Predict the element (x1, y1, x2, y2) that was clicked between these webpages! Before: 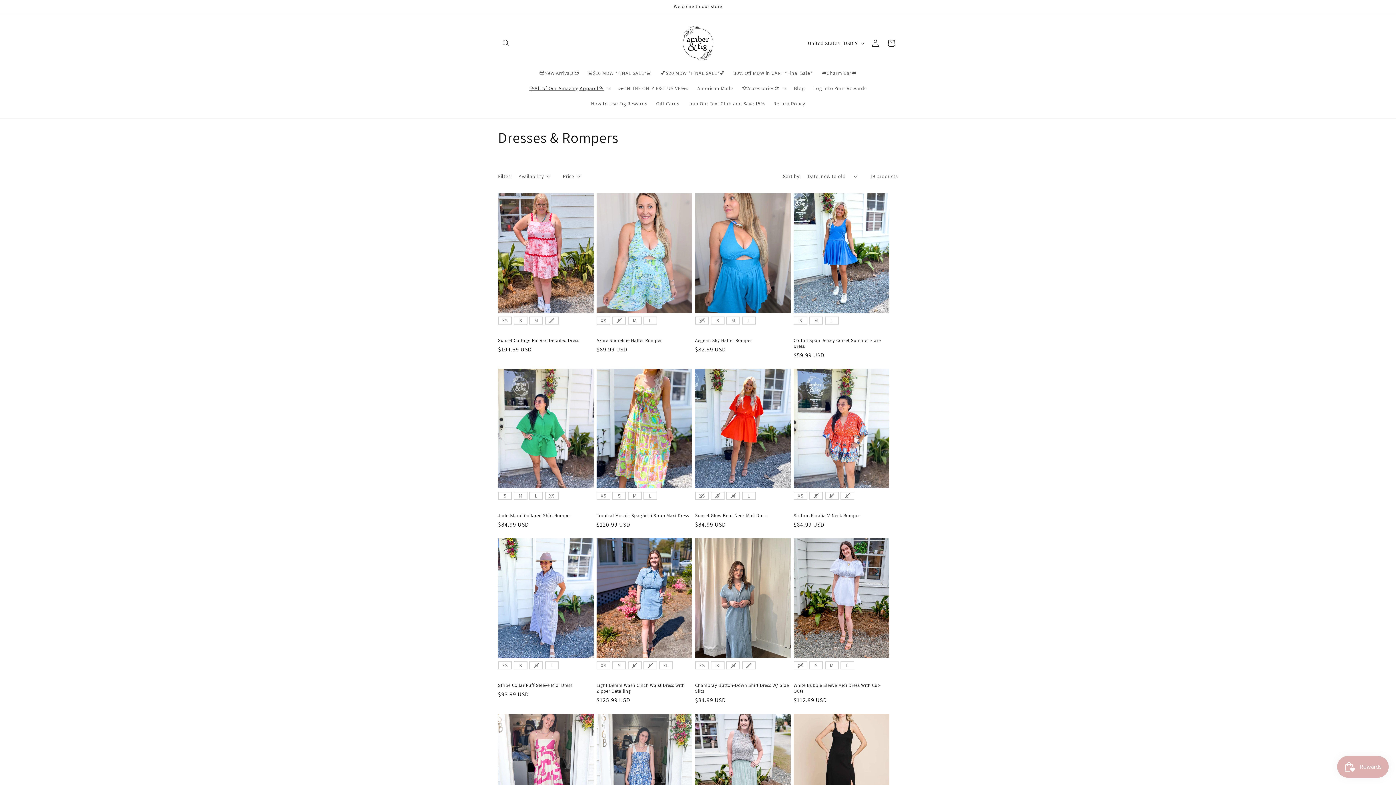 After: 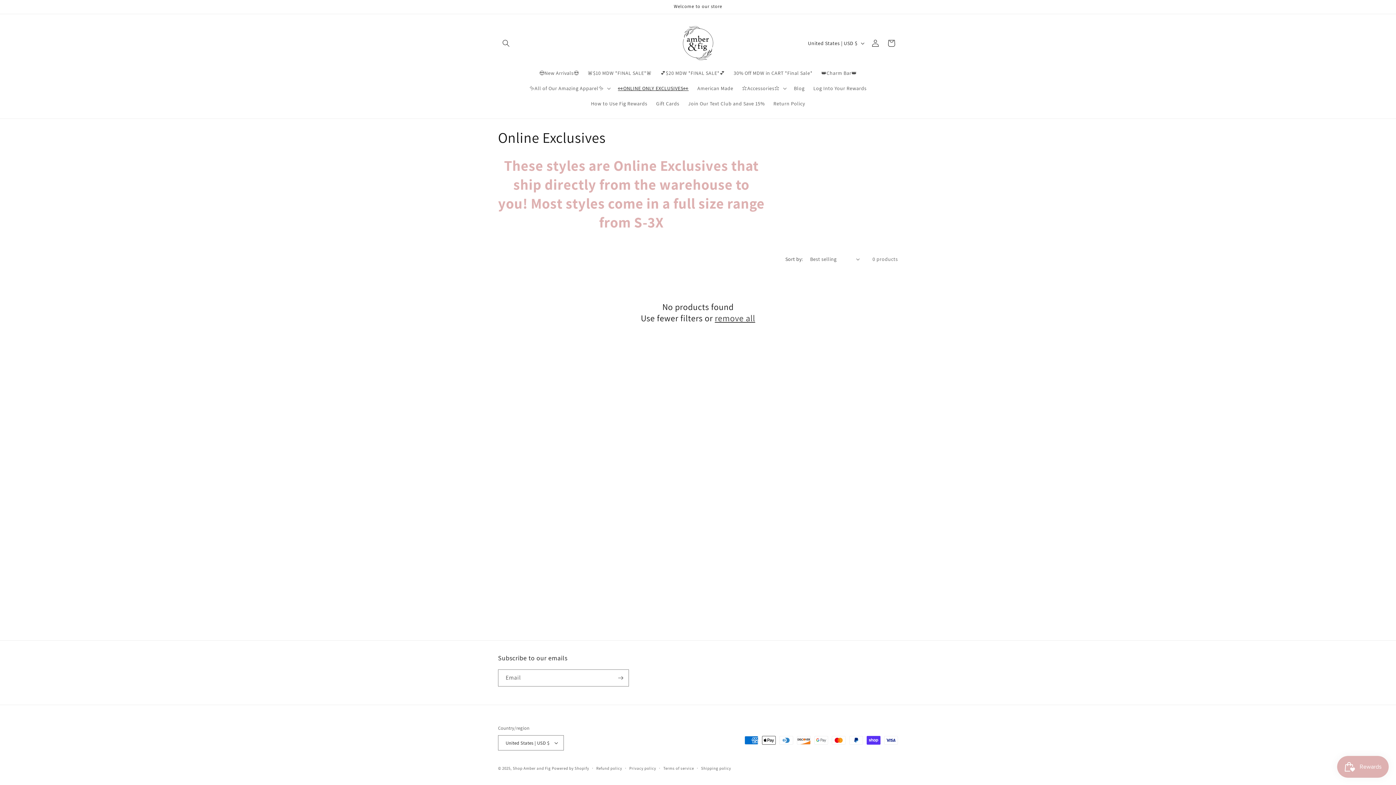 Action: bbox: (613, 80, 693, 95) label: 👀ONLINE ONLY EXCLUSIVES👀